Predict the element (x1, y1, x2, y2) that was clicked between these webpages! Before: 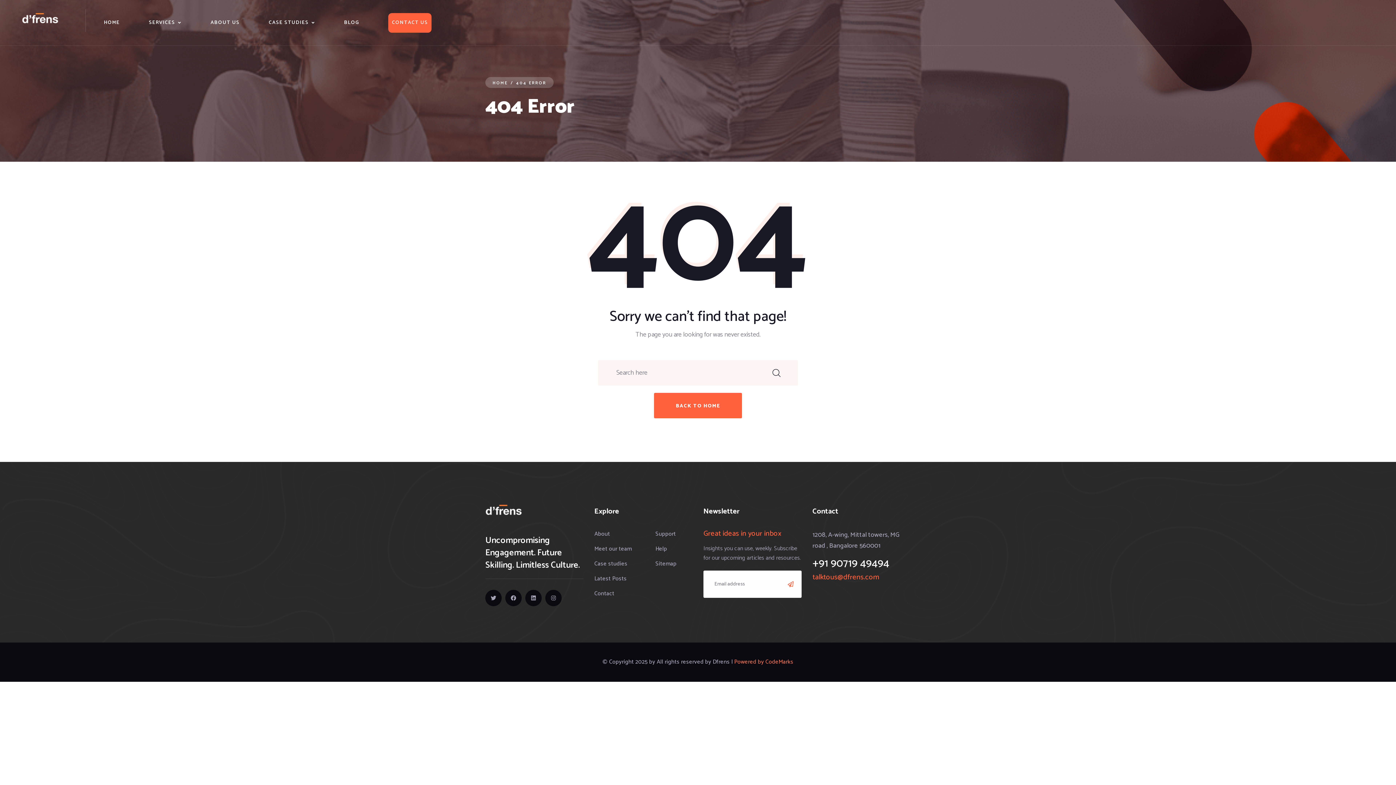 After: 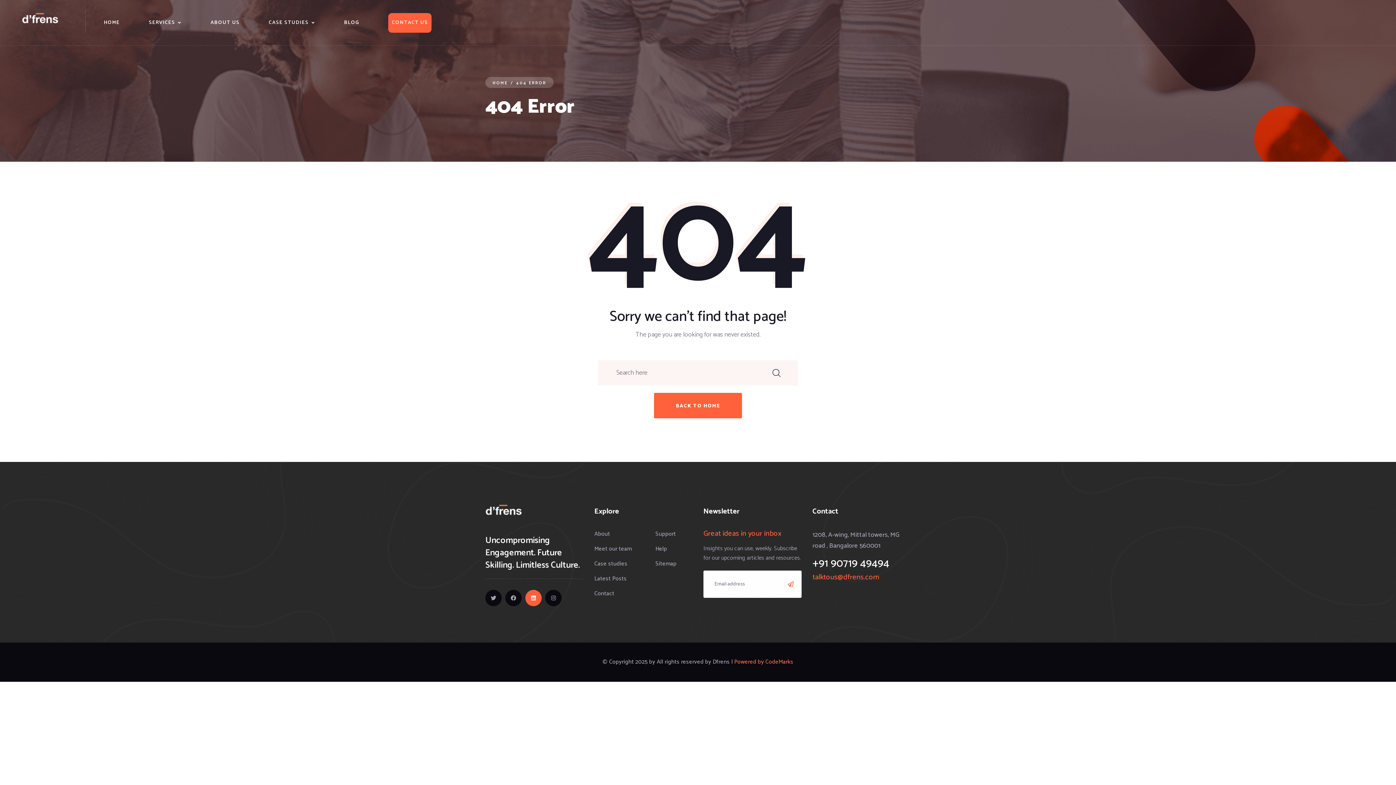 Action: bbox: (525, 590, 541, 606)